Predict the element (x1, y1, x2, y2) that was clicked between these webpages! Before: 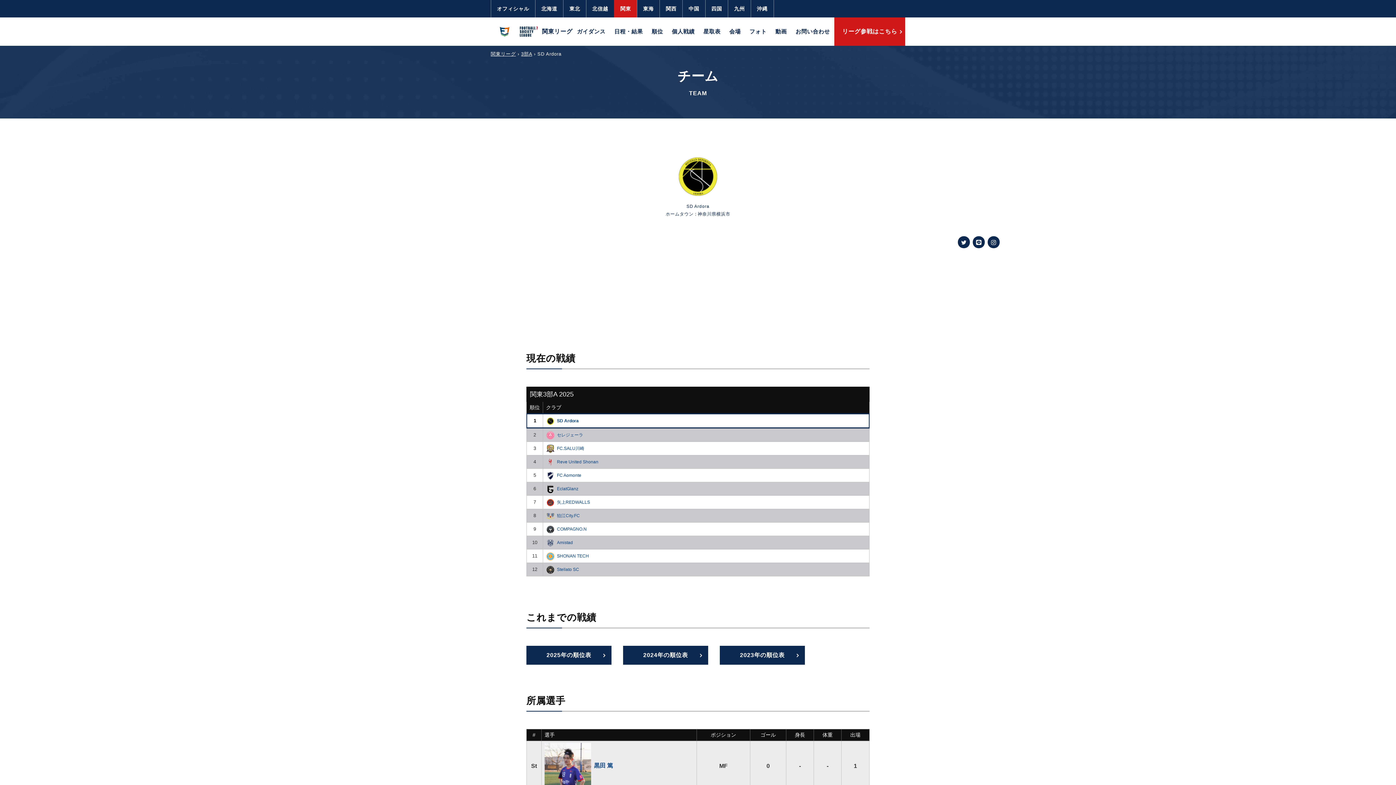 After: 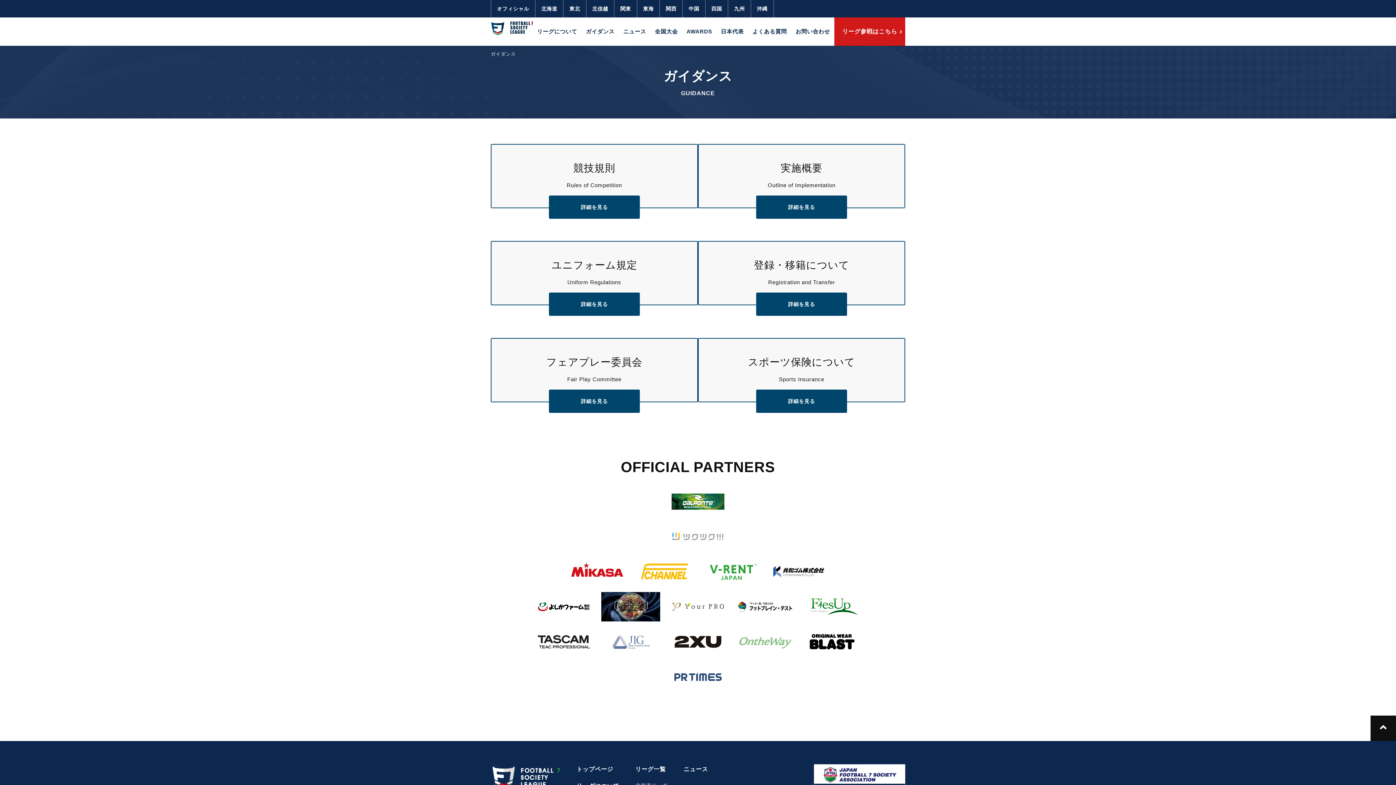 Action: label: ガイダンス bbox: (577, 17, 605, 45)